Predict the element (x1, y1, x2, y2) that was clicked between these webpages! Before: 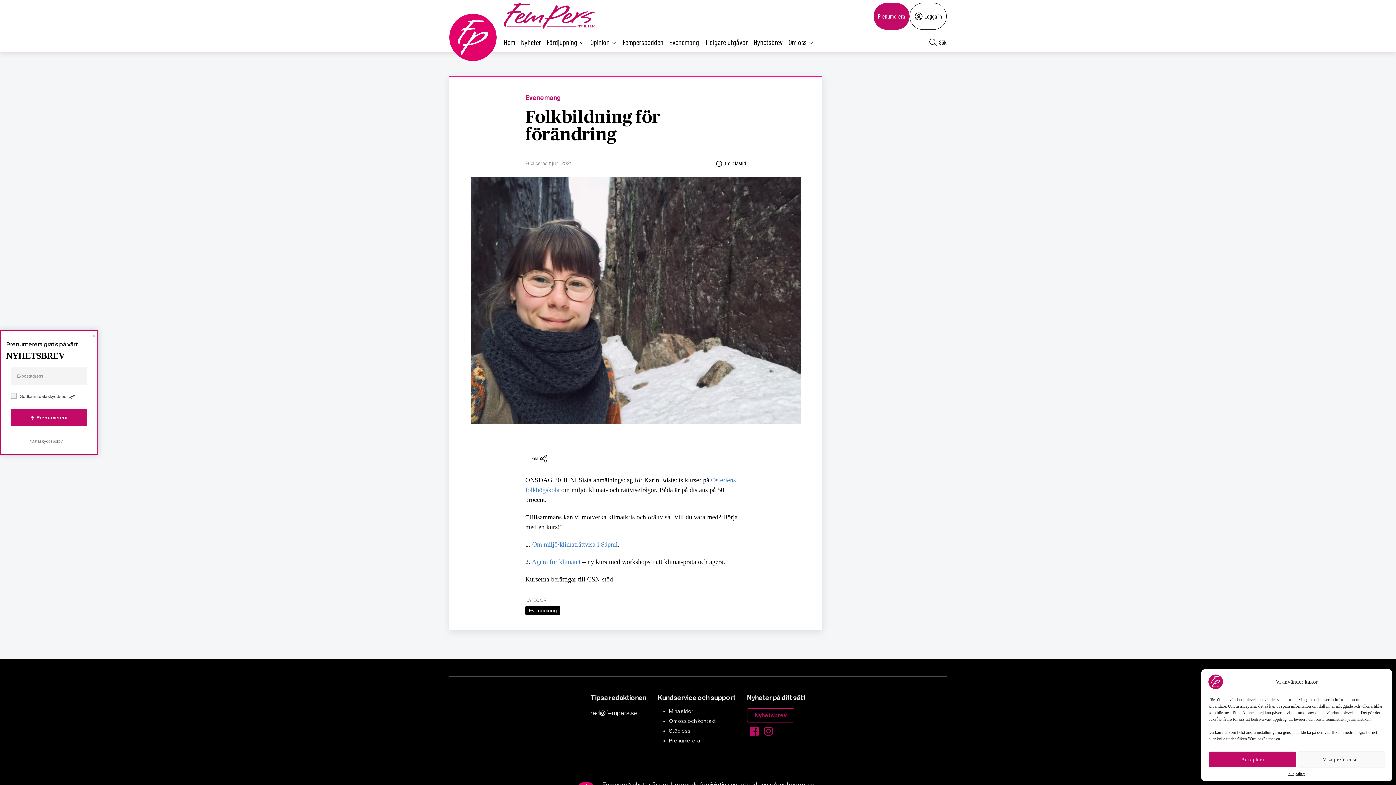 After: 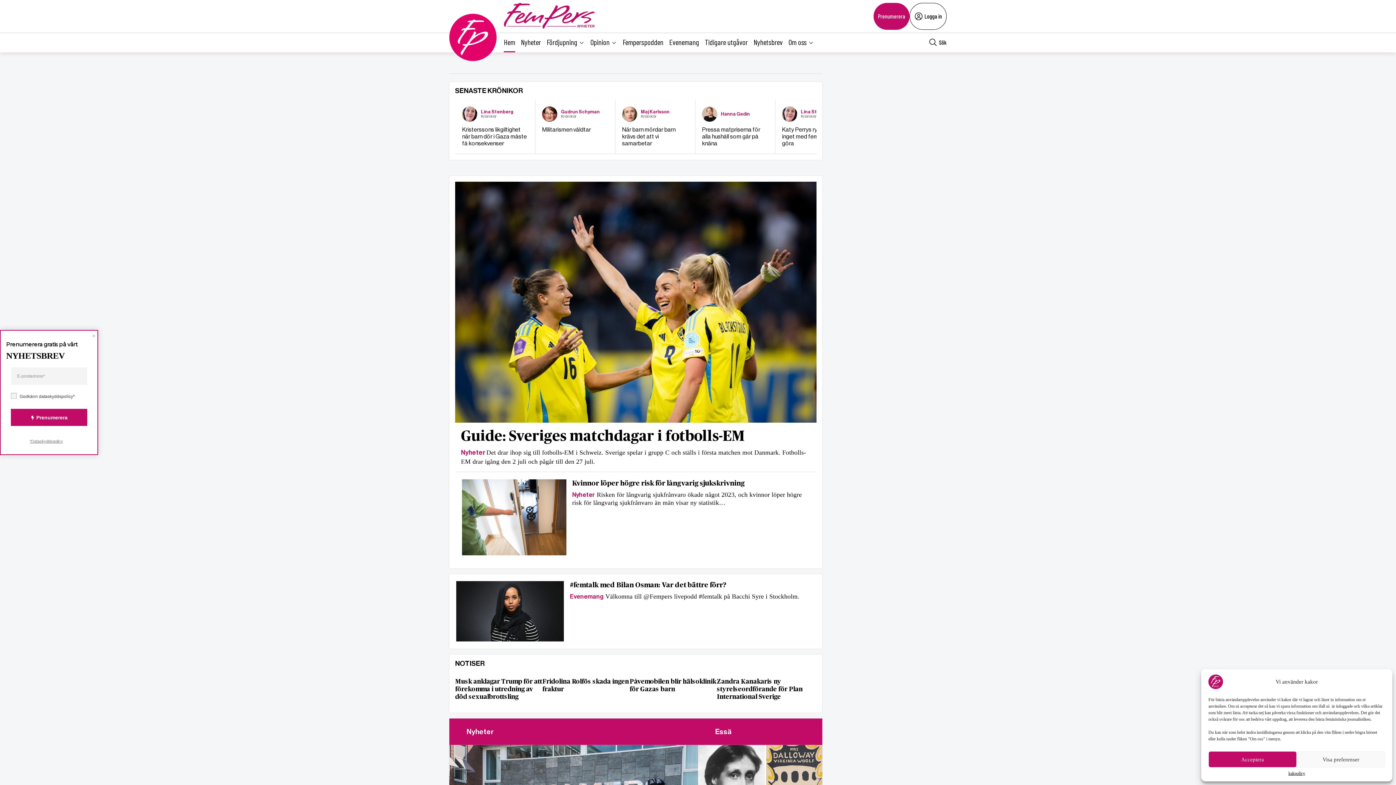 Action: label: Hem bbox: (504, 33, 515, 51)